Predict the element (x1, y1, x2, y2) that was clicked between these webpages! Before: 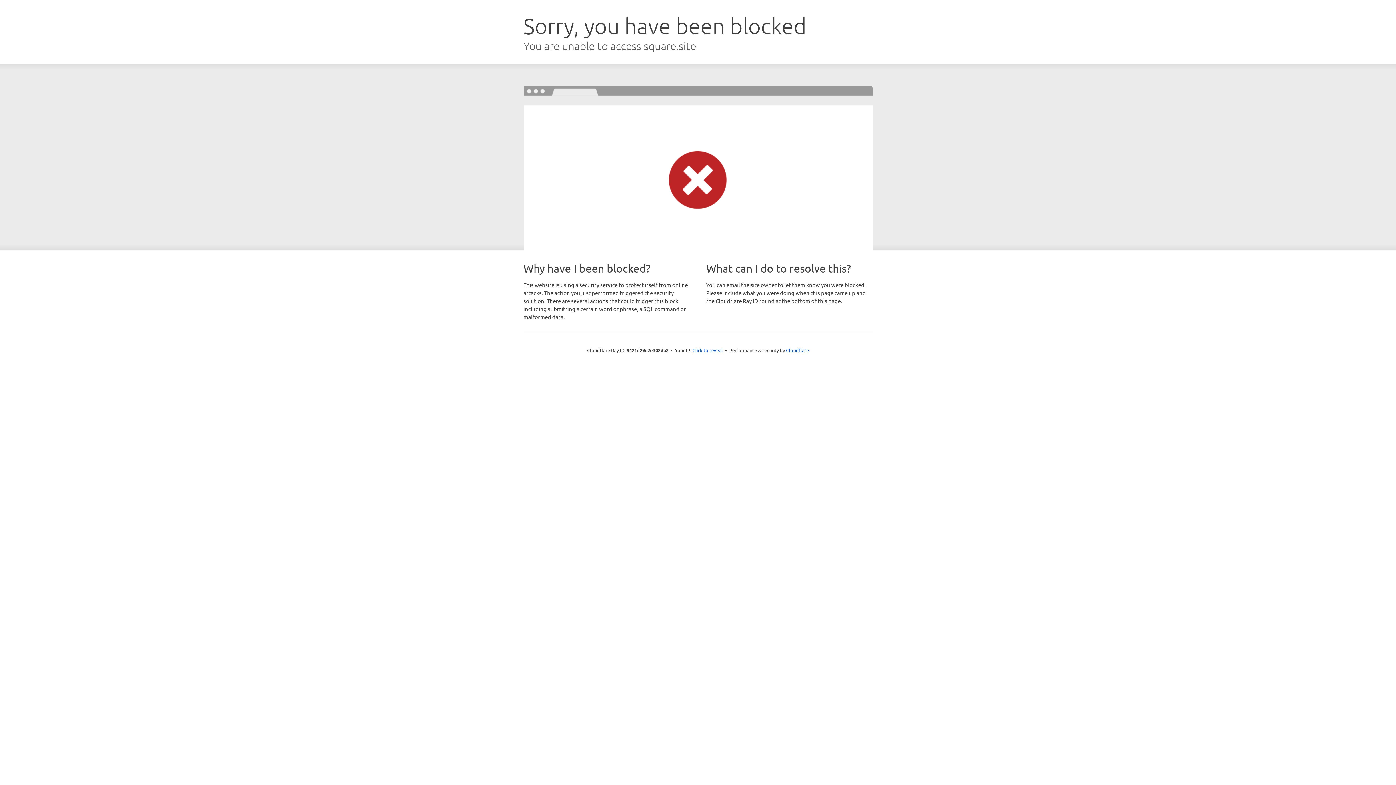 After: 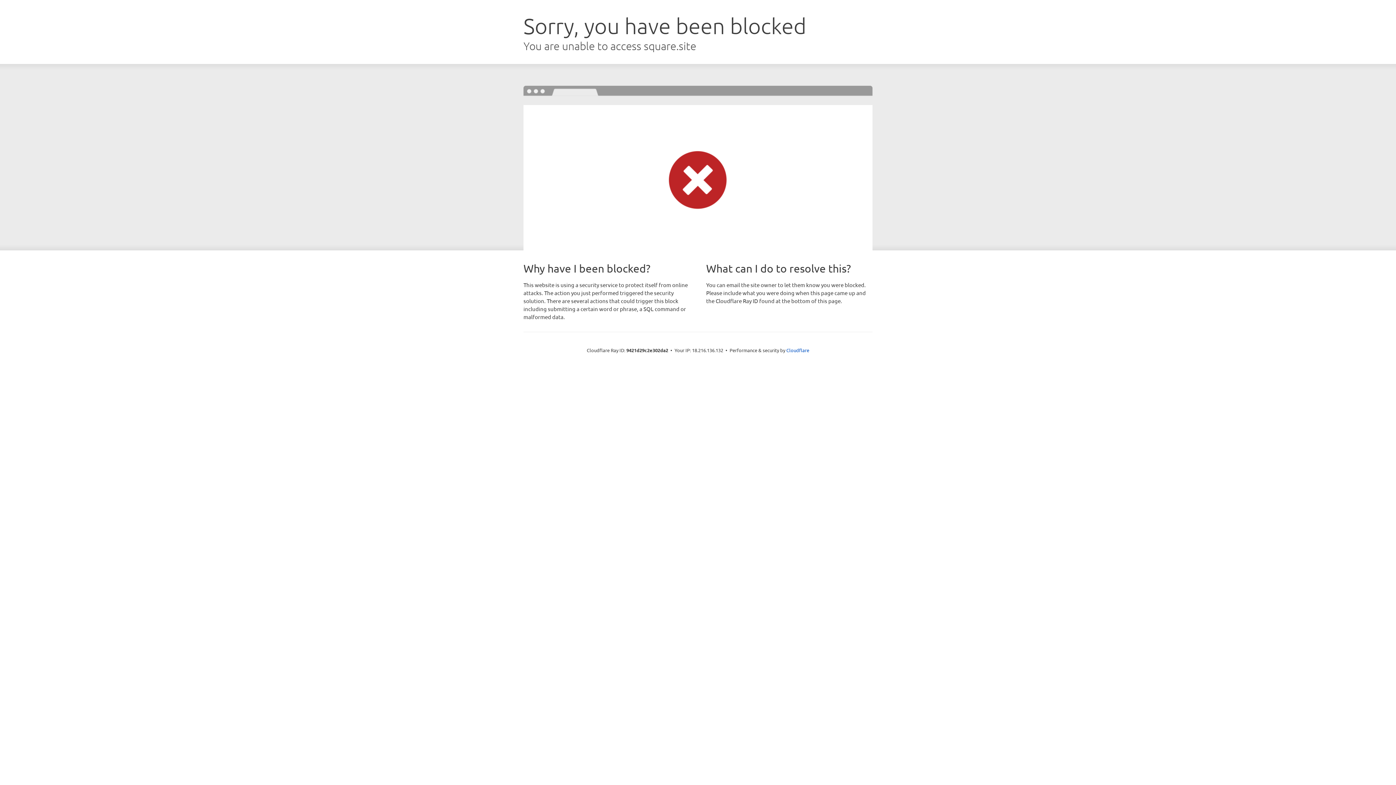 Action: label: Click to reveal bbox: (692, 346, 723, 353)